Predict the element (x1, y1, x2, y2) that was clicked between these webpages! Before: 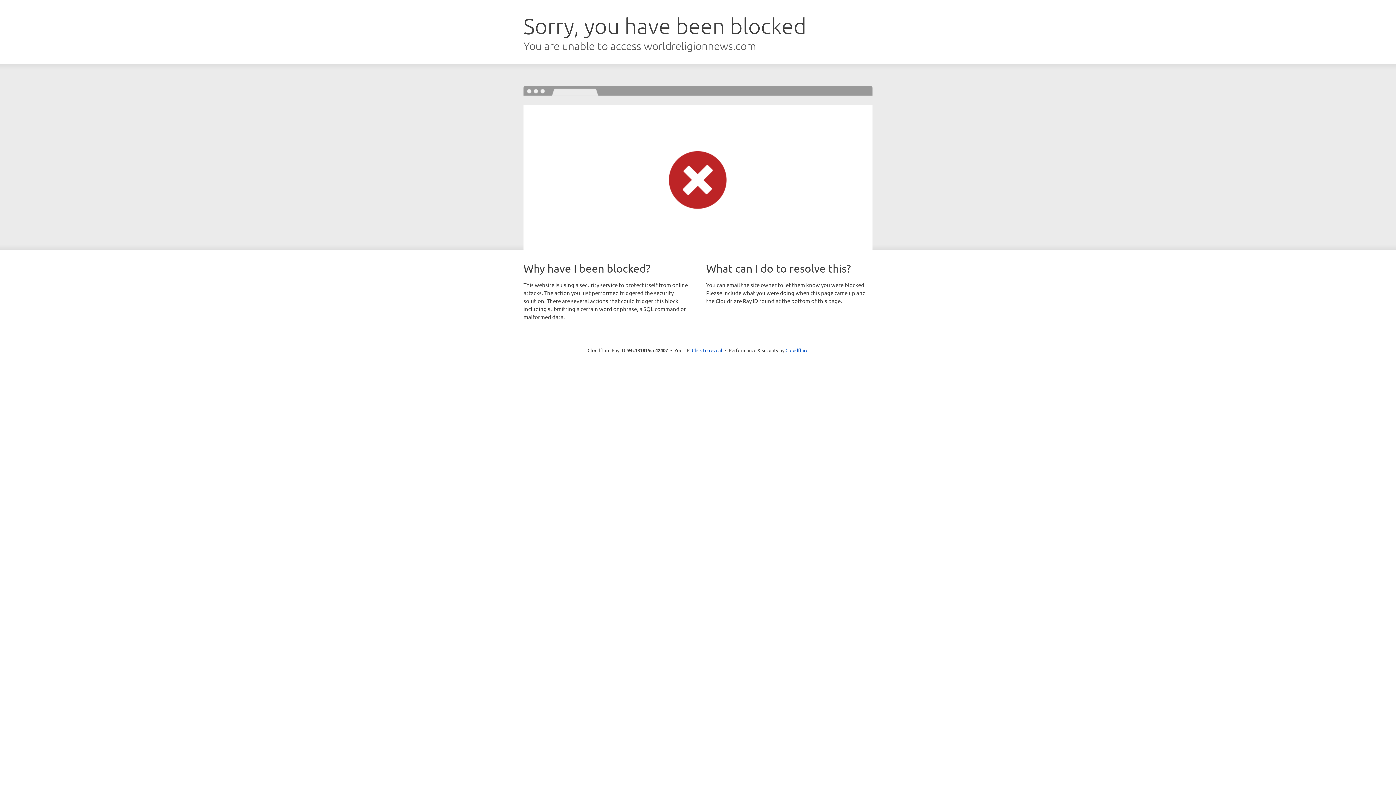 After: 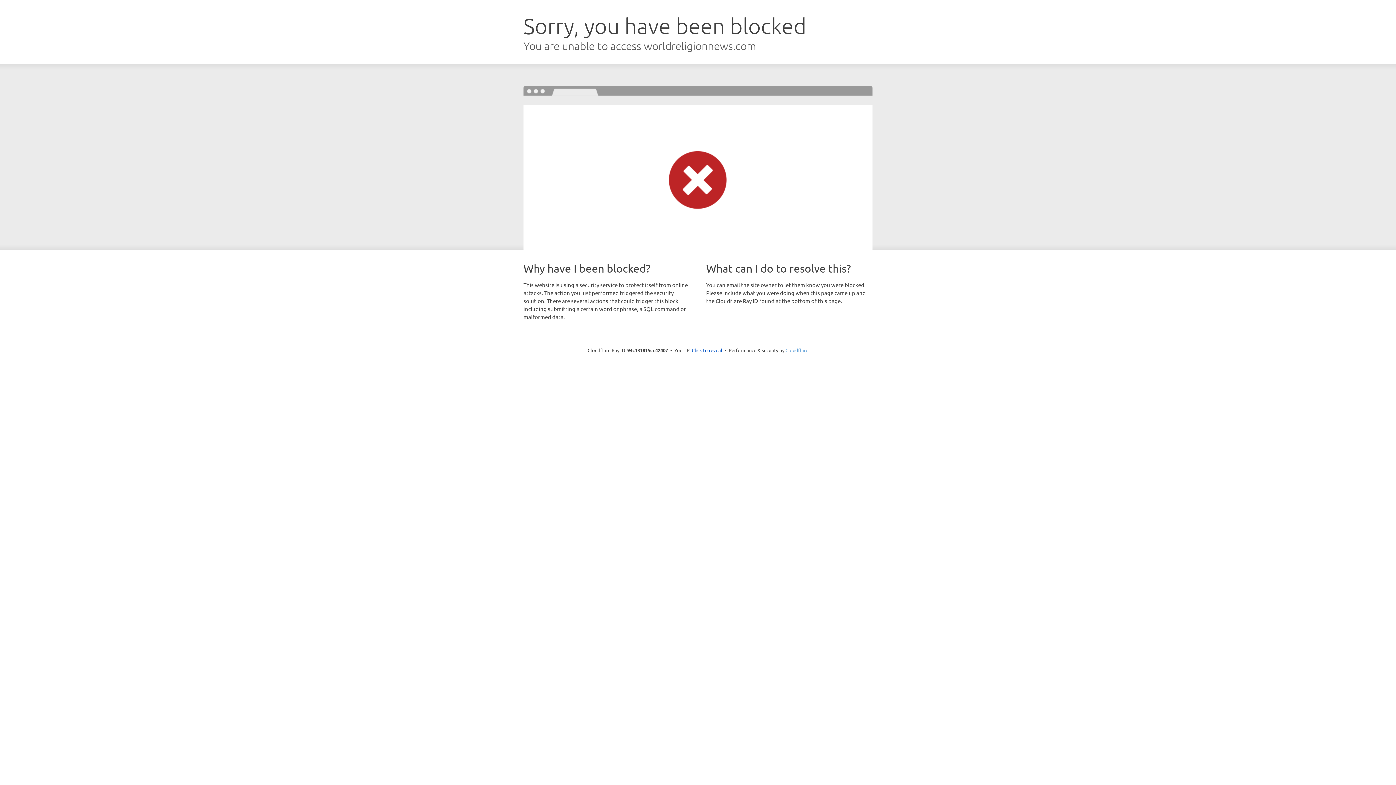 Action: bbox: (785, 347, 808, 353) label: Cloudflare